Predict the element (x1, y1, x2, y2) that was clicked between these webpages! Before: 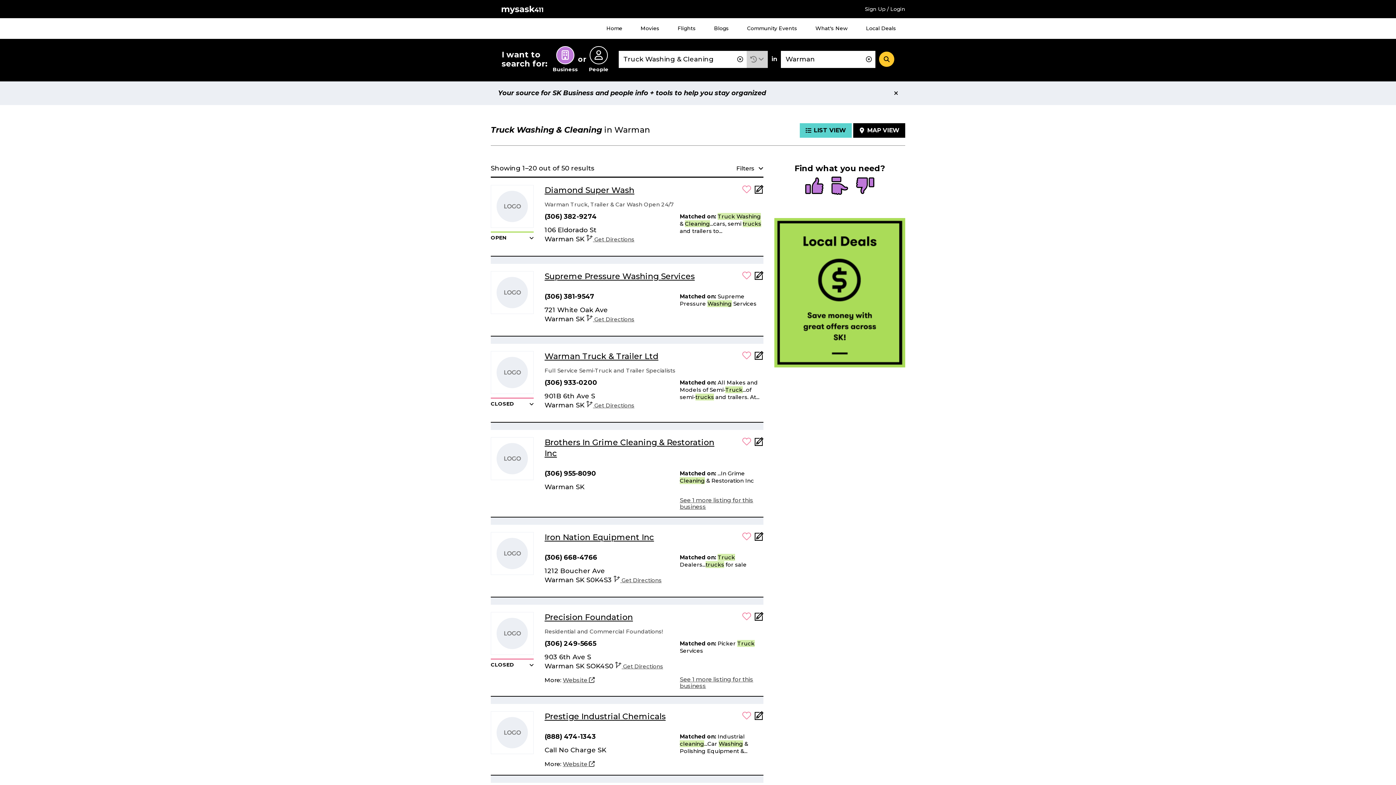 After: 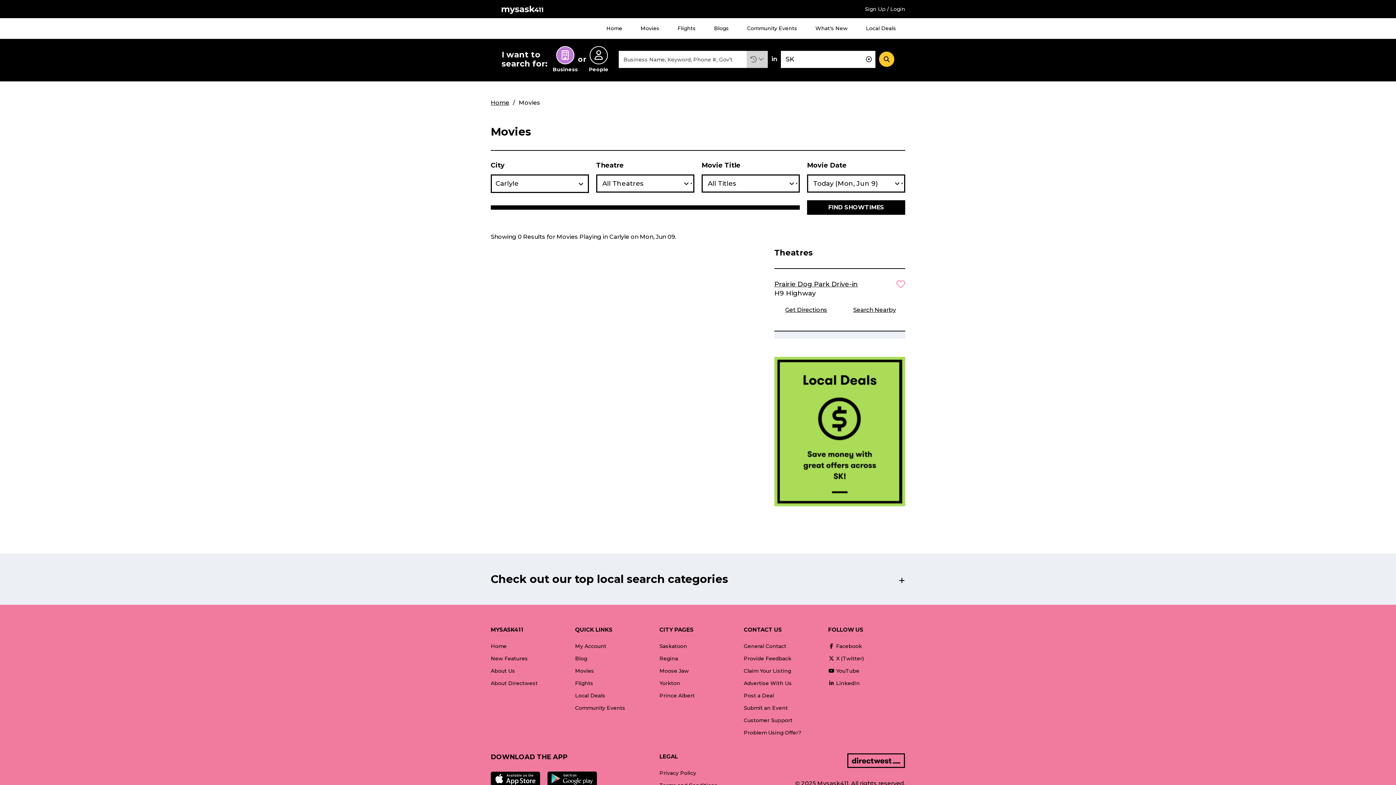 Action: label: Movies bbox: (631, 18, 668, 38)